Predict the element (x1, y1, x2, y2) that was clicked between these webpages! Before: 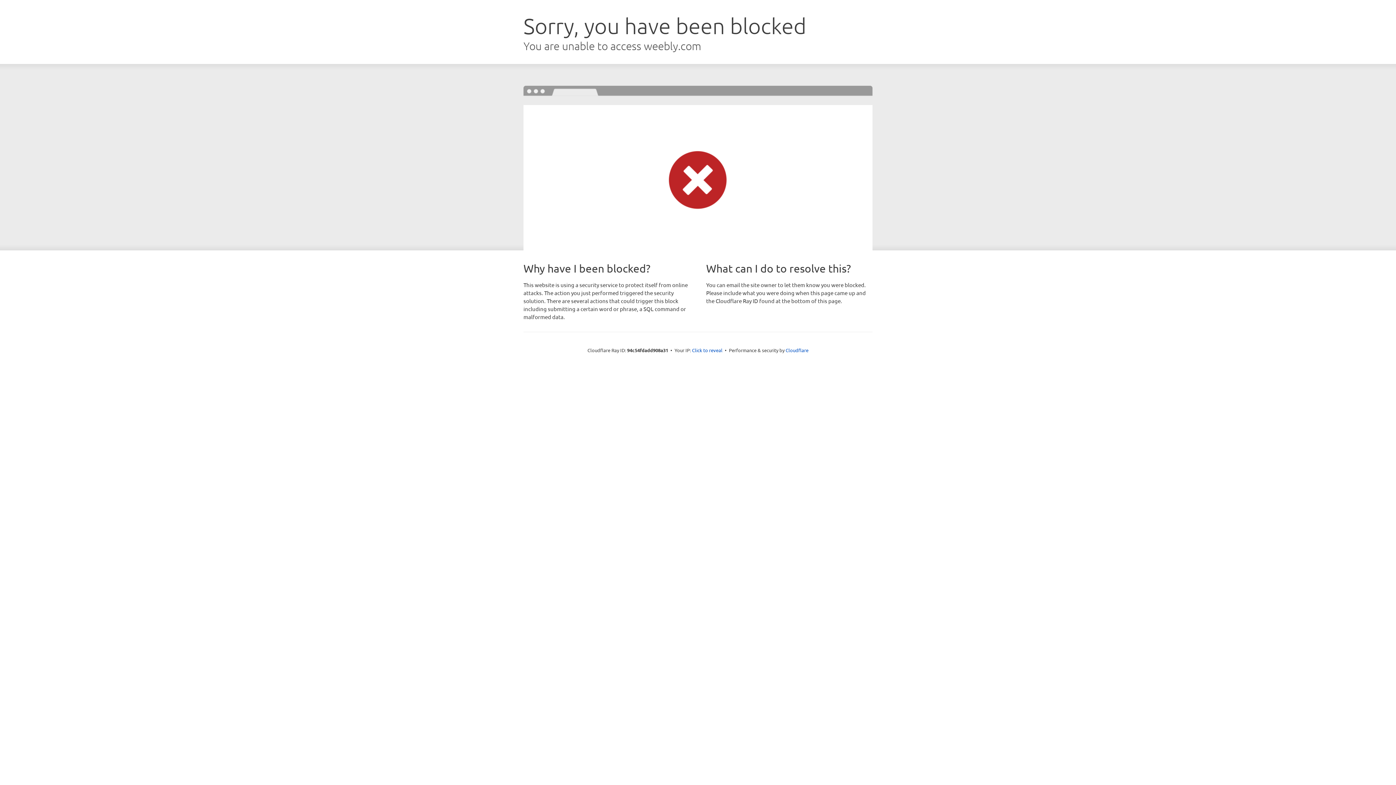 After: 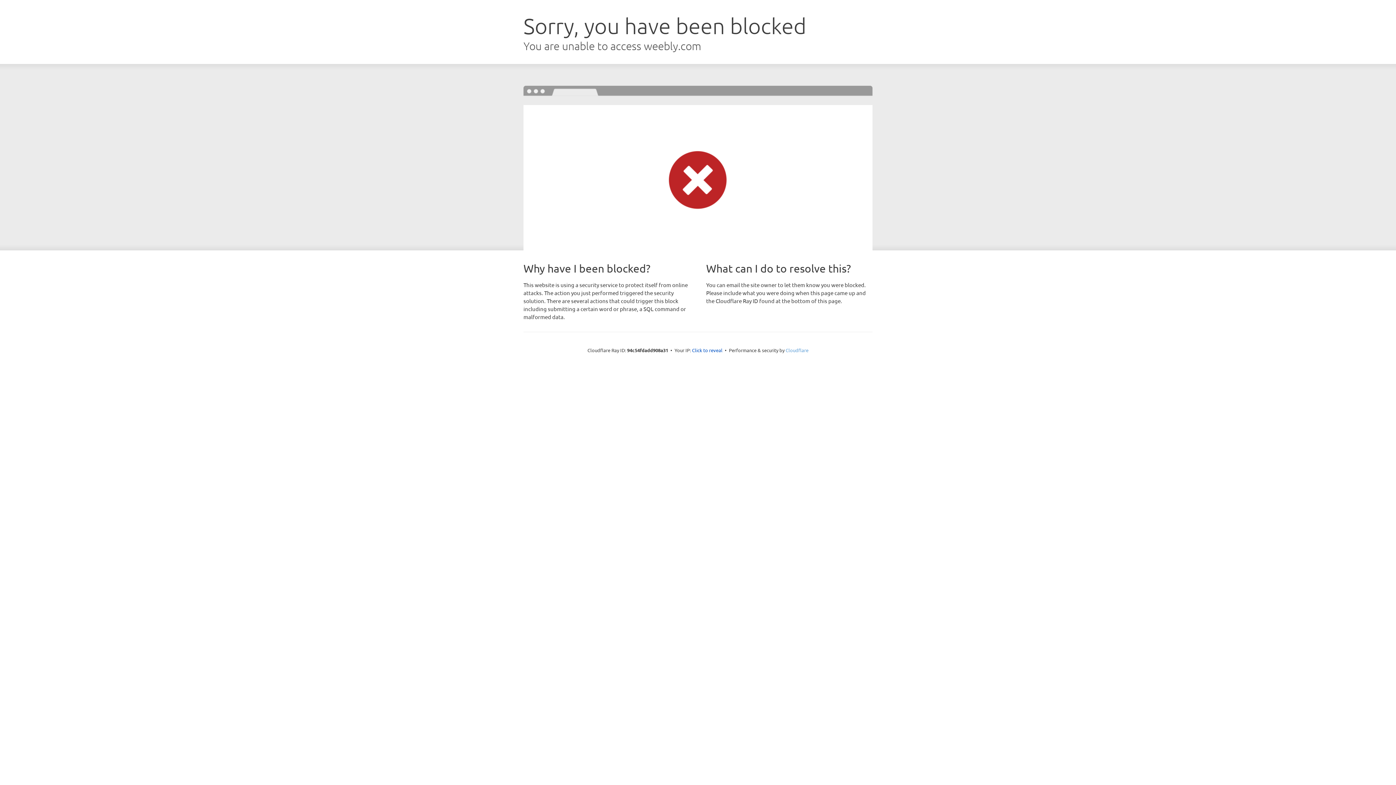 Action: label: Cloudflare bbox: (785, 347, 808, 353)